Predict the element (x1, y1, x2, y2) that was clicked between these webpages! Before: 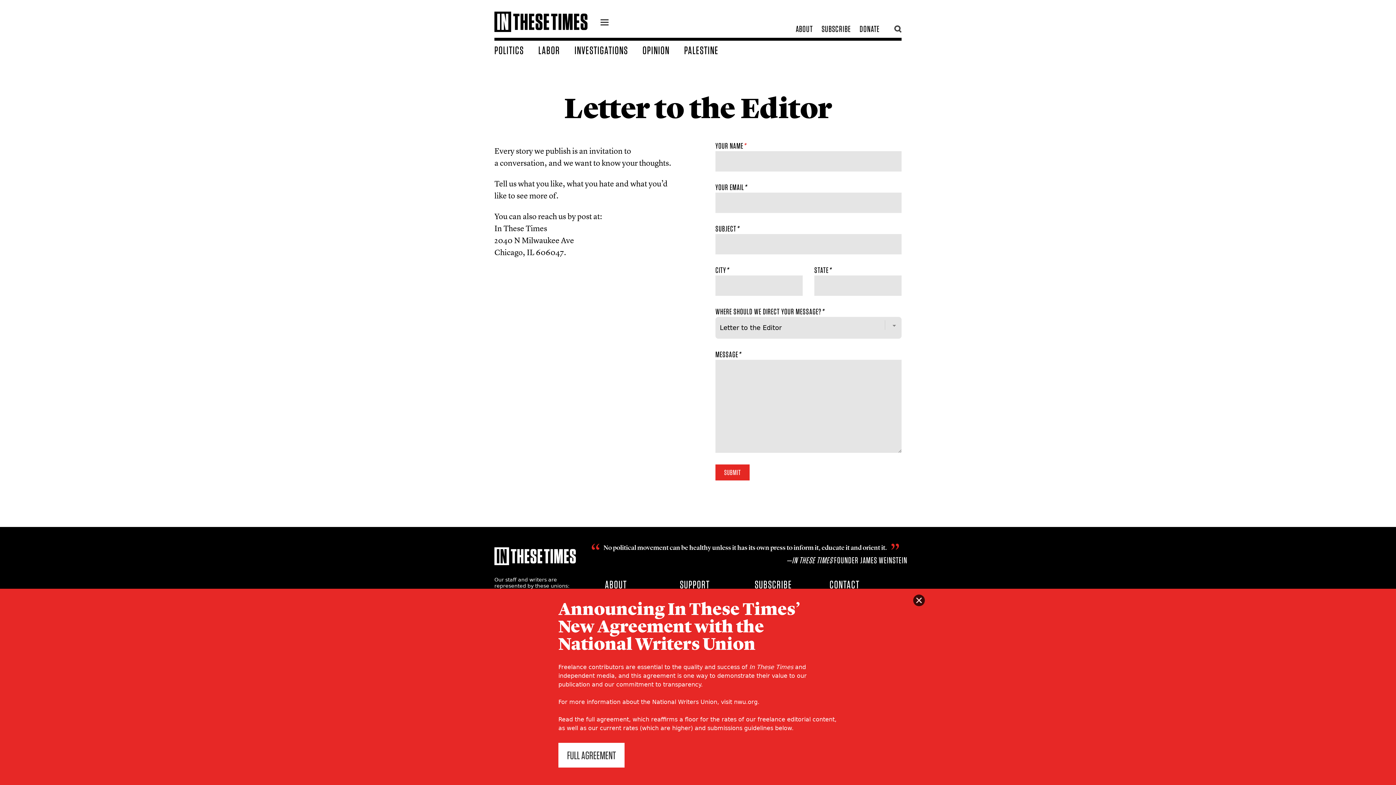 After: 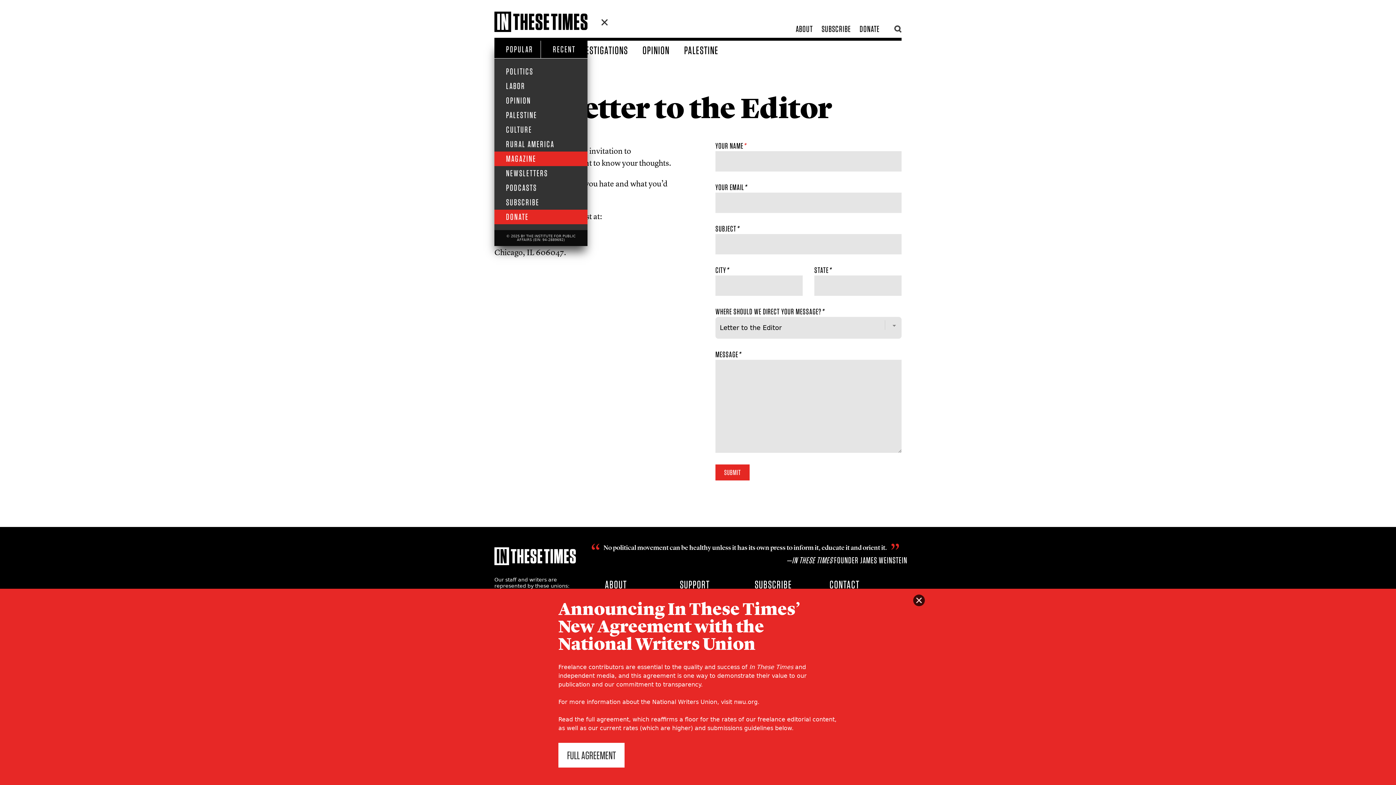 Action: label: menu bbox: (600, 19, 608, 27)